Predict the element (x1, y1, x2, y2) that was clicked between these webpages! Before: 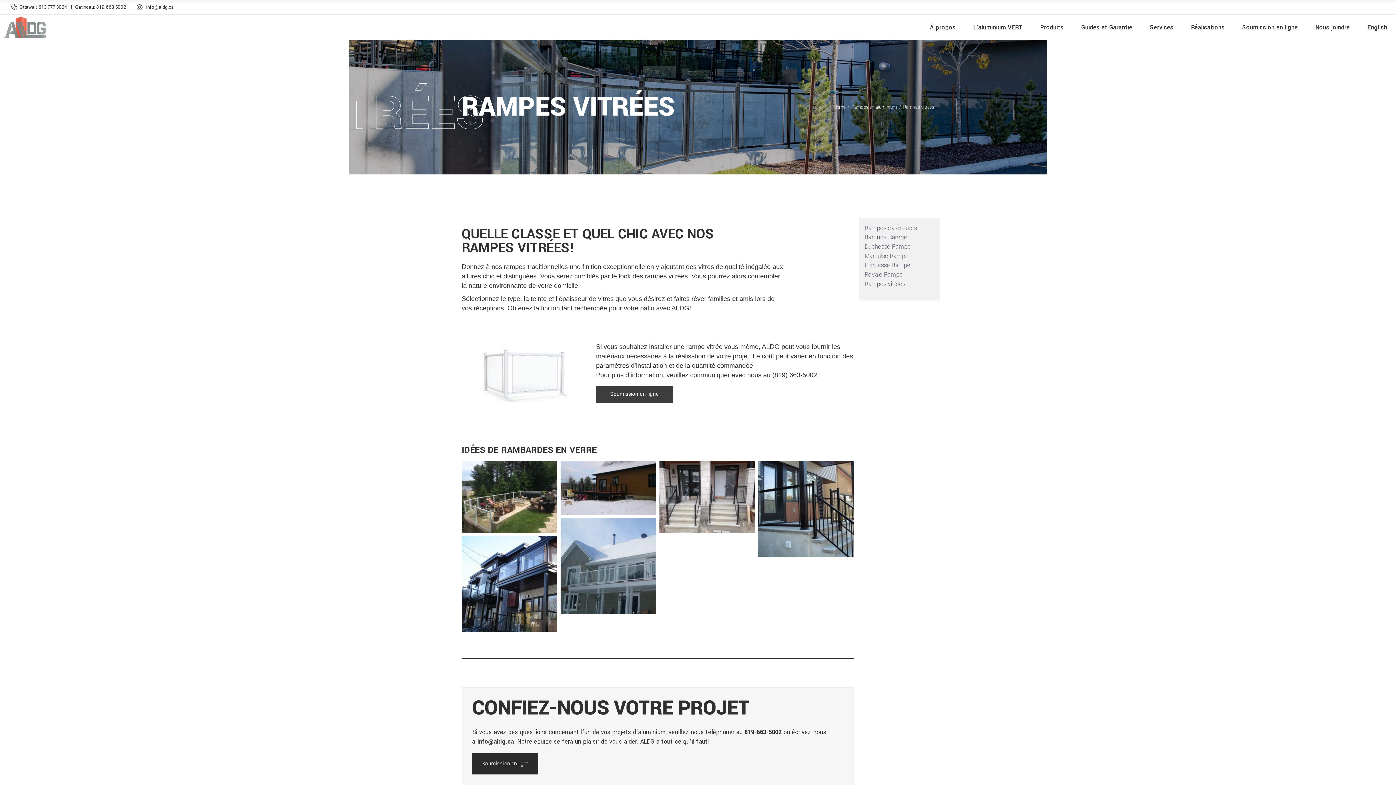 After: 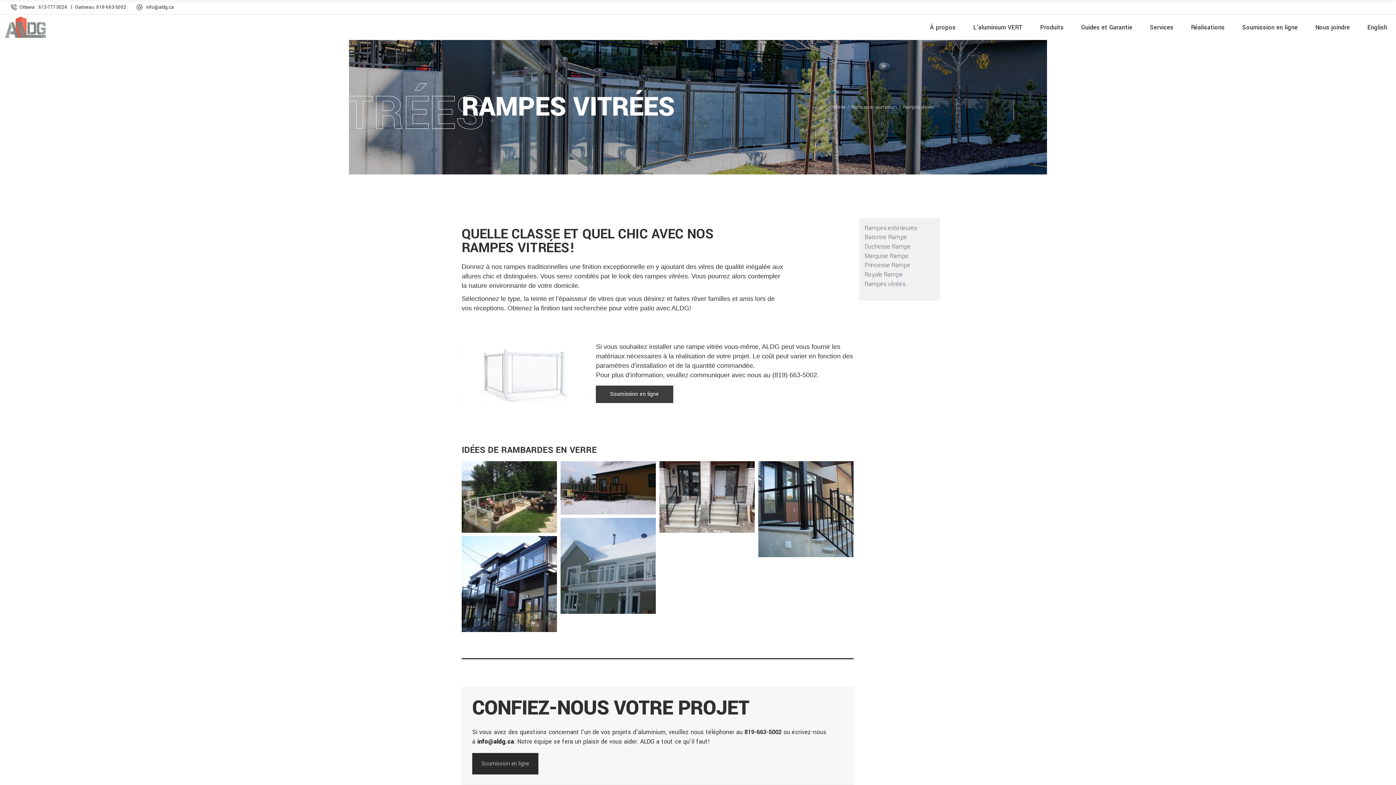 Action: bbox: (477, 737, 514, 746) label: info@aldg.ca